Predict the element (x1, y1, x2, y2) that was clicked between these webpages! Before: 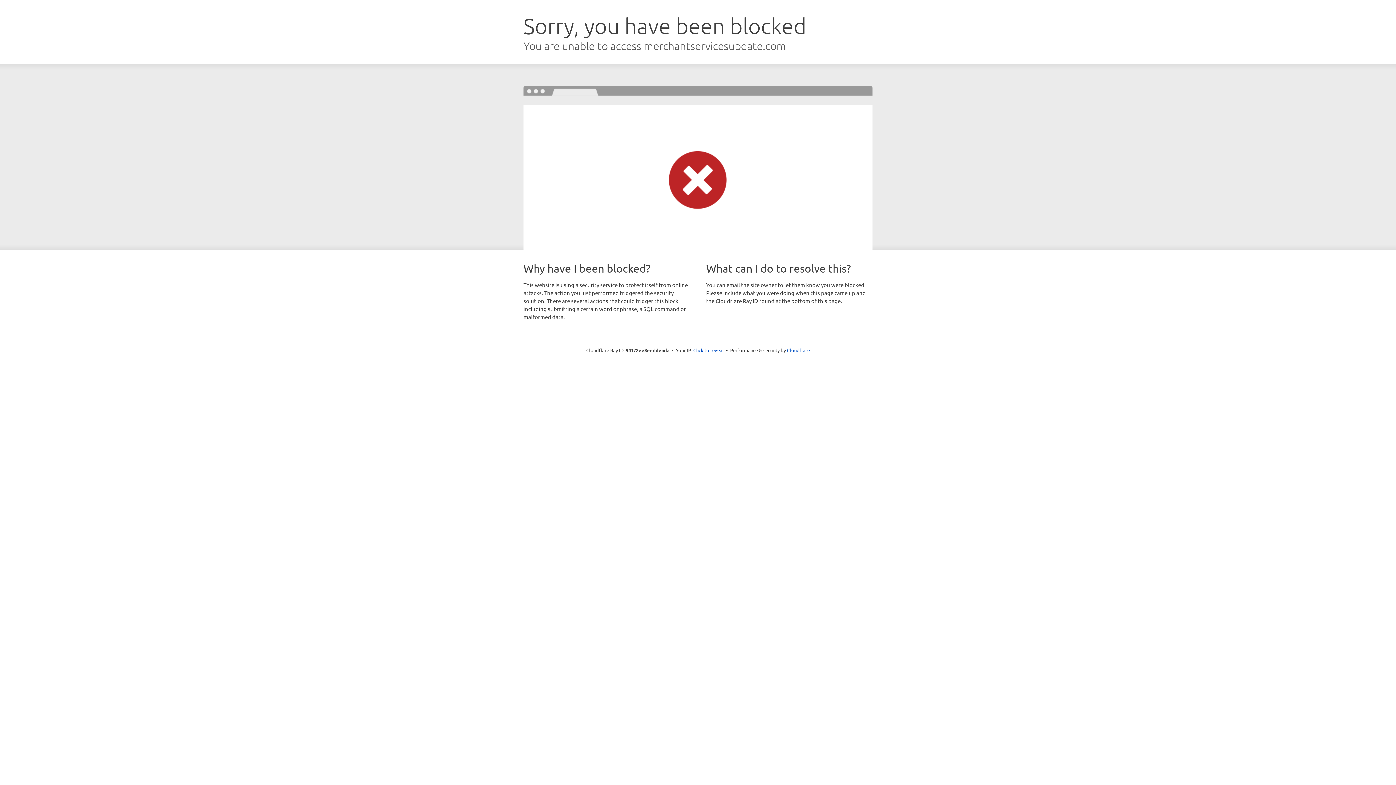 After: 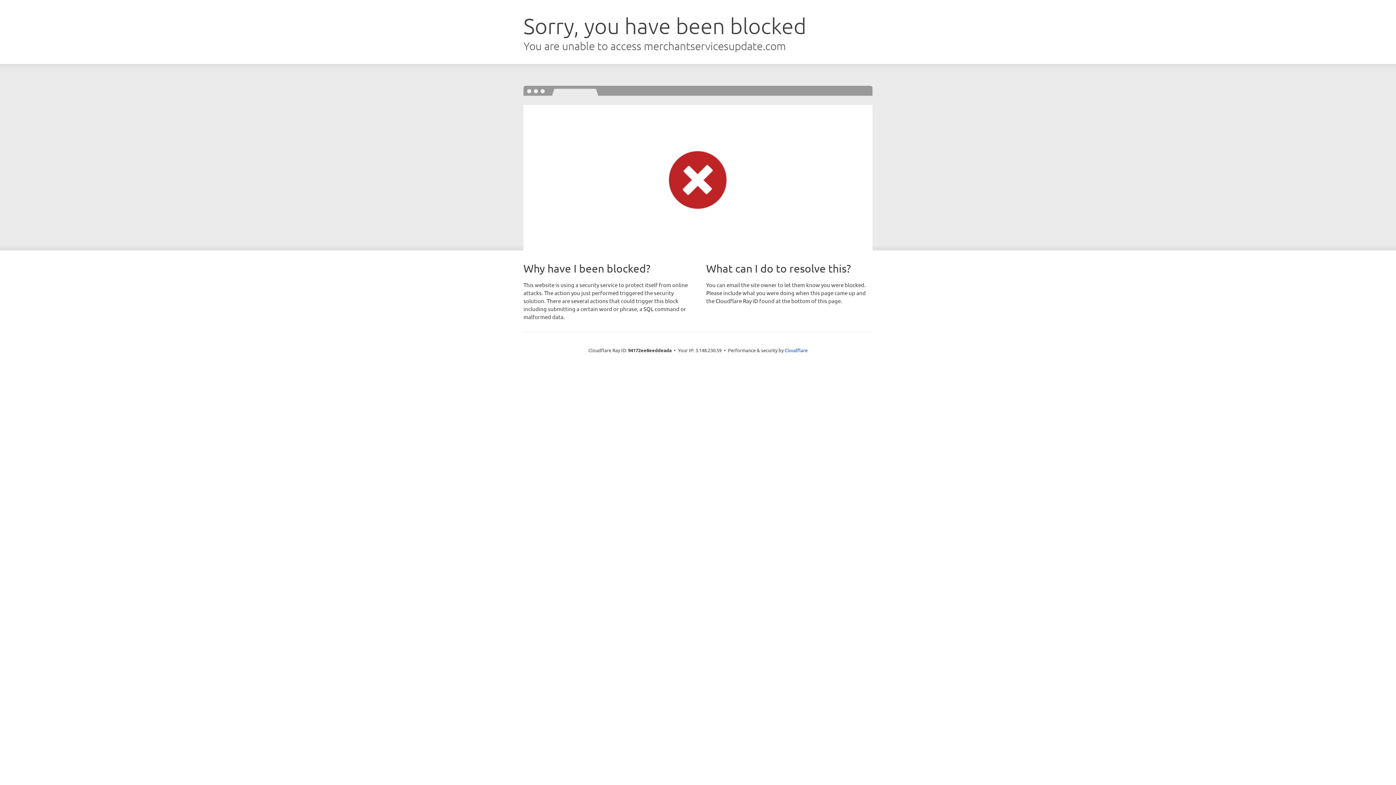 Action: label: Click to reveal bbox: (693, 346, 724, 353)